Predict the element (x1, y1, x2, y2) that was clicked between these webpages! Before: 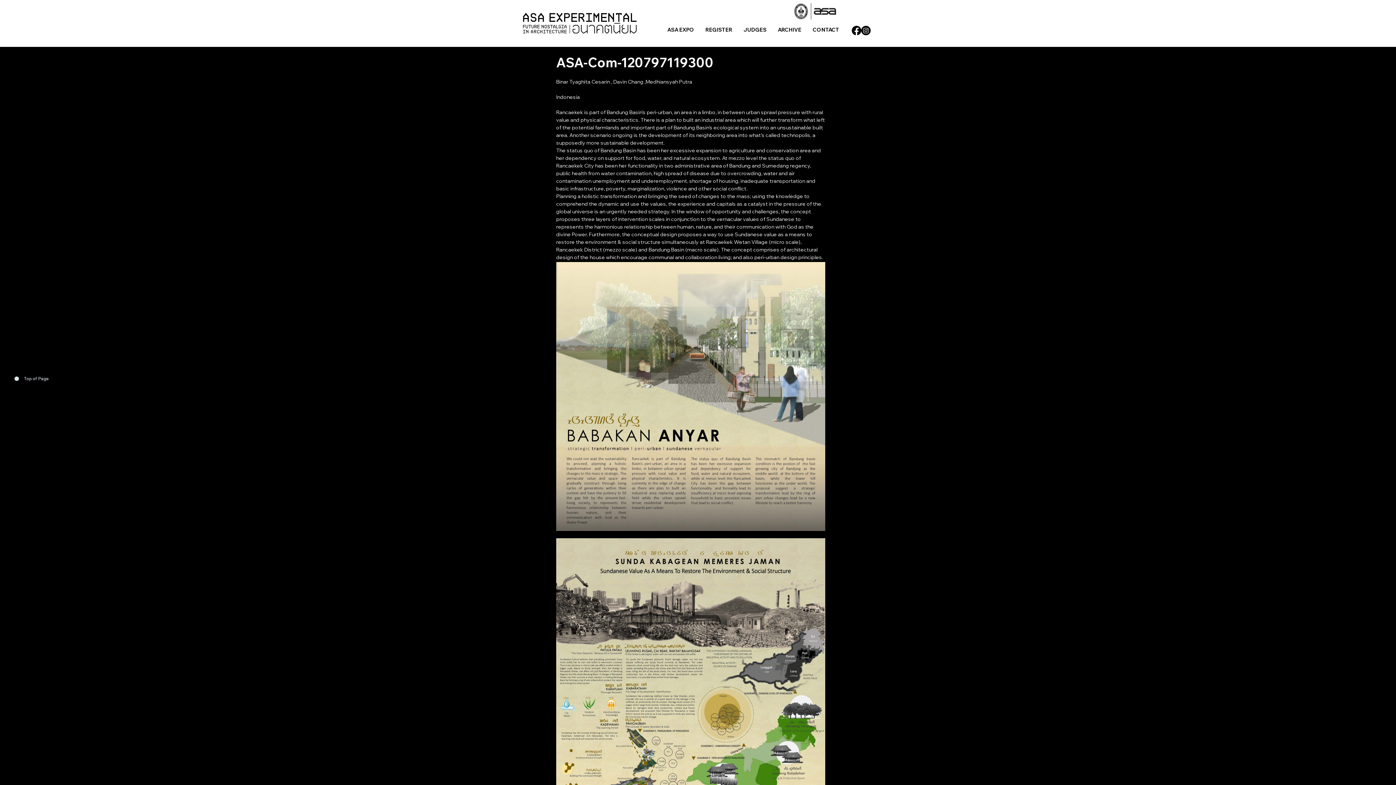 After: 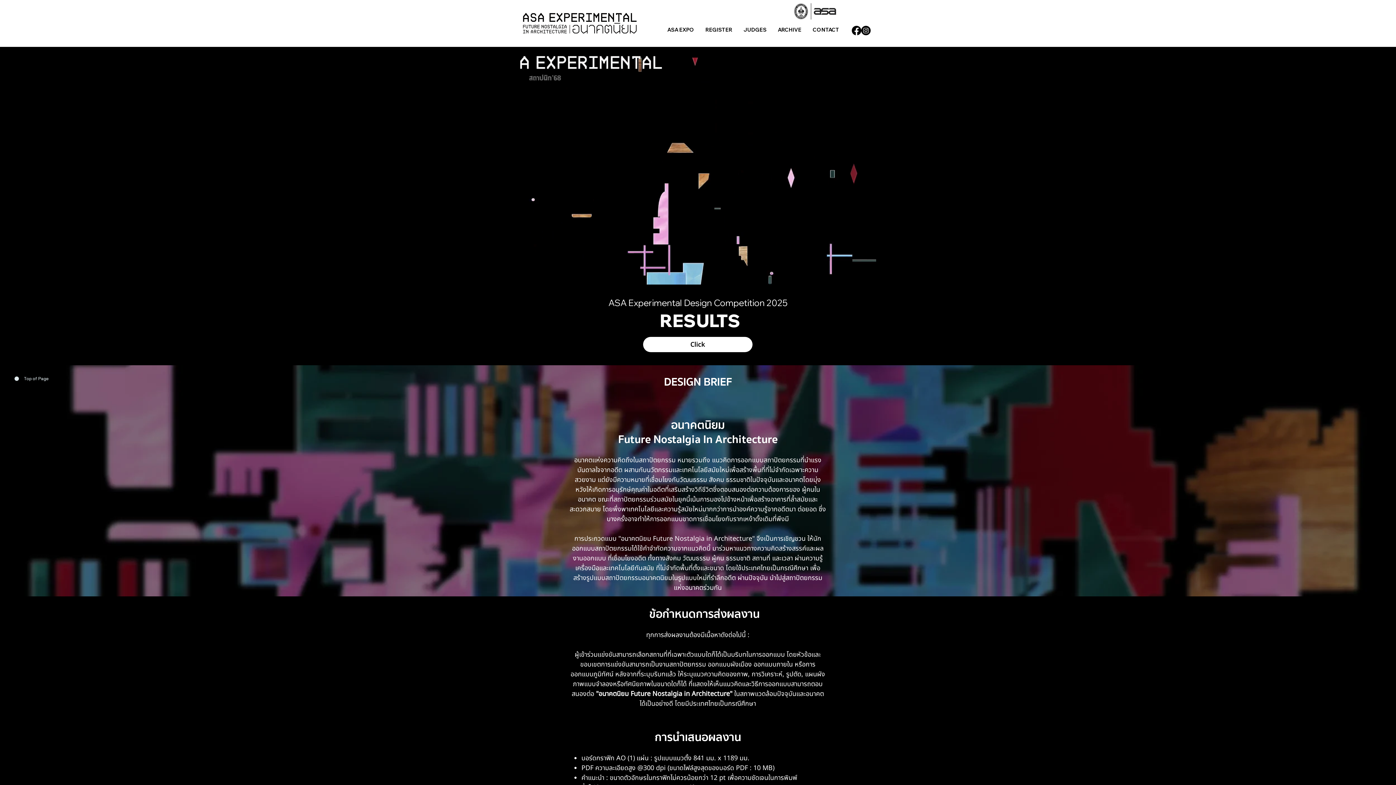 Action: bbox: (738, 22, 772, 37) label: JUDGES